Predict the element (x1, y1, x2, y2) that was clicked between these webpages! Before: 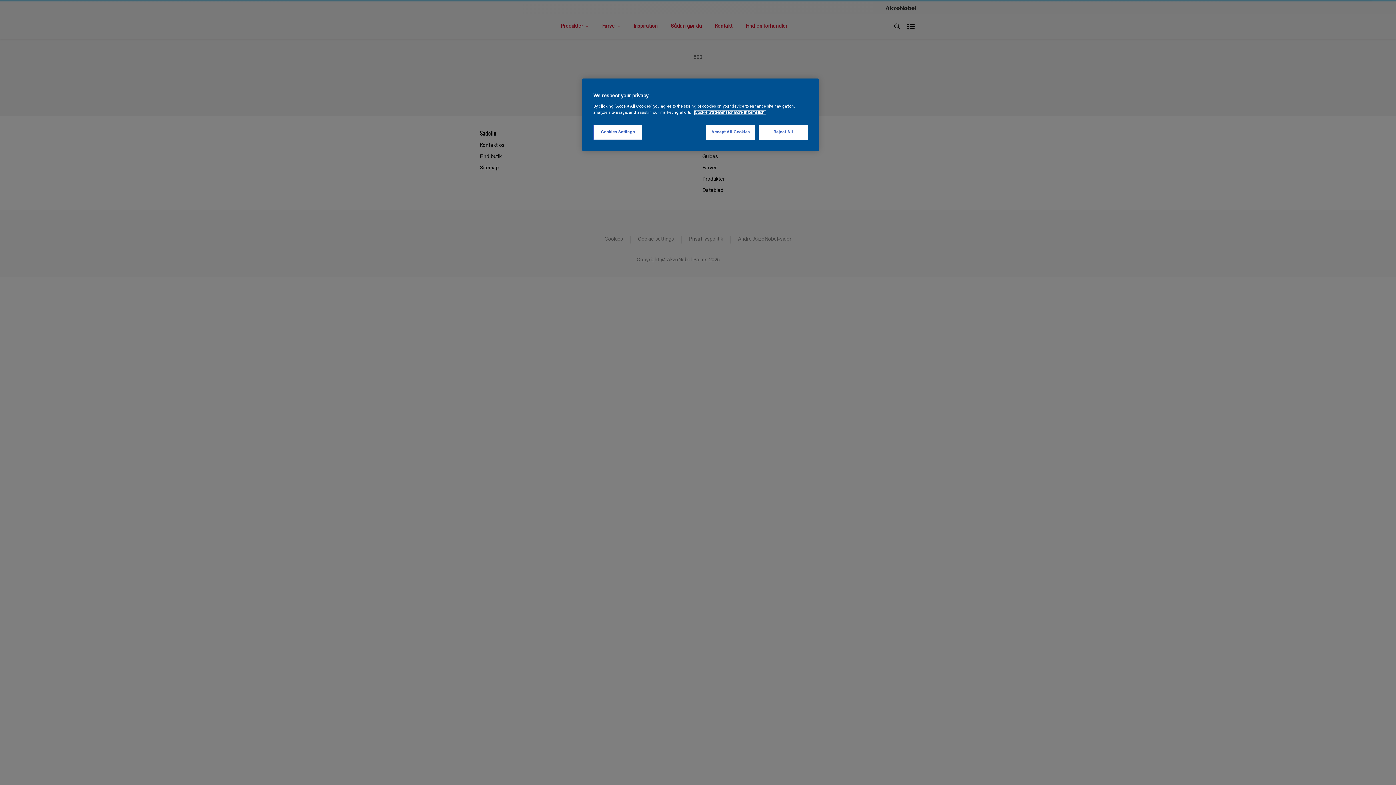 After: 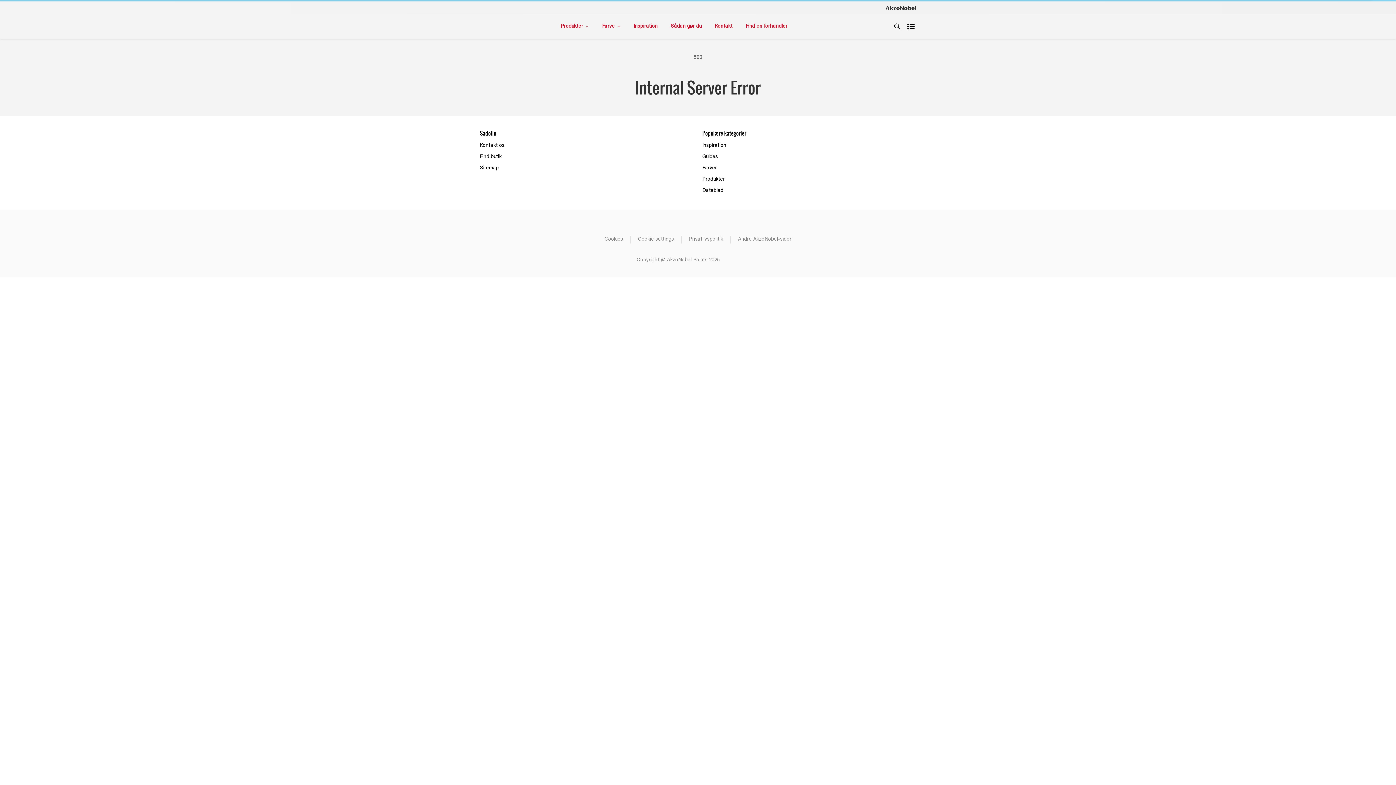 Action: label: Accept All Cookies bbox: (706, 125, 755, 140)